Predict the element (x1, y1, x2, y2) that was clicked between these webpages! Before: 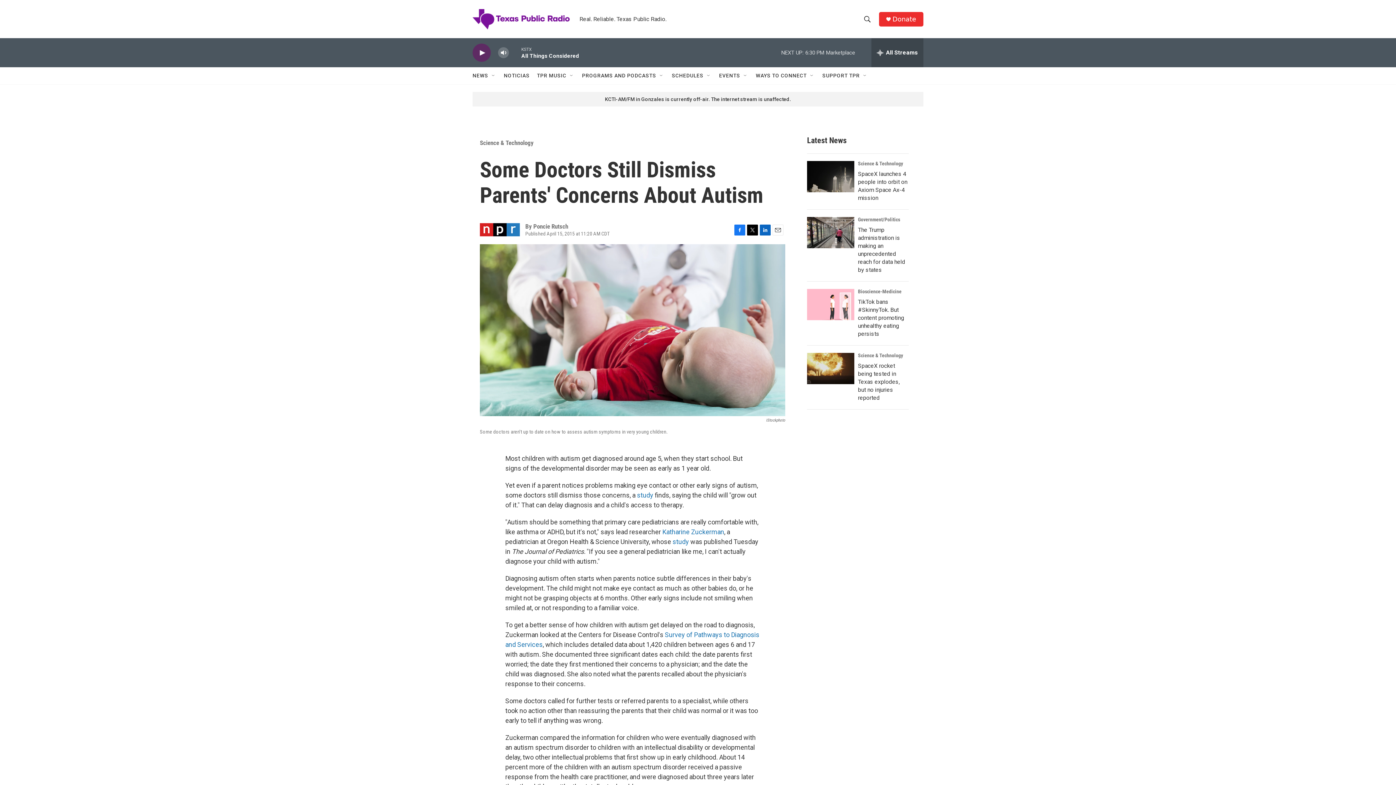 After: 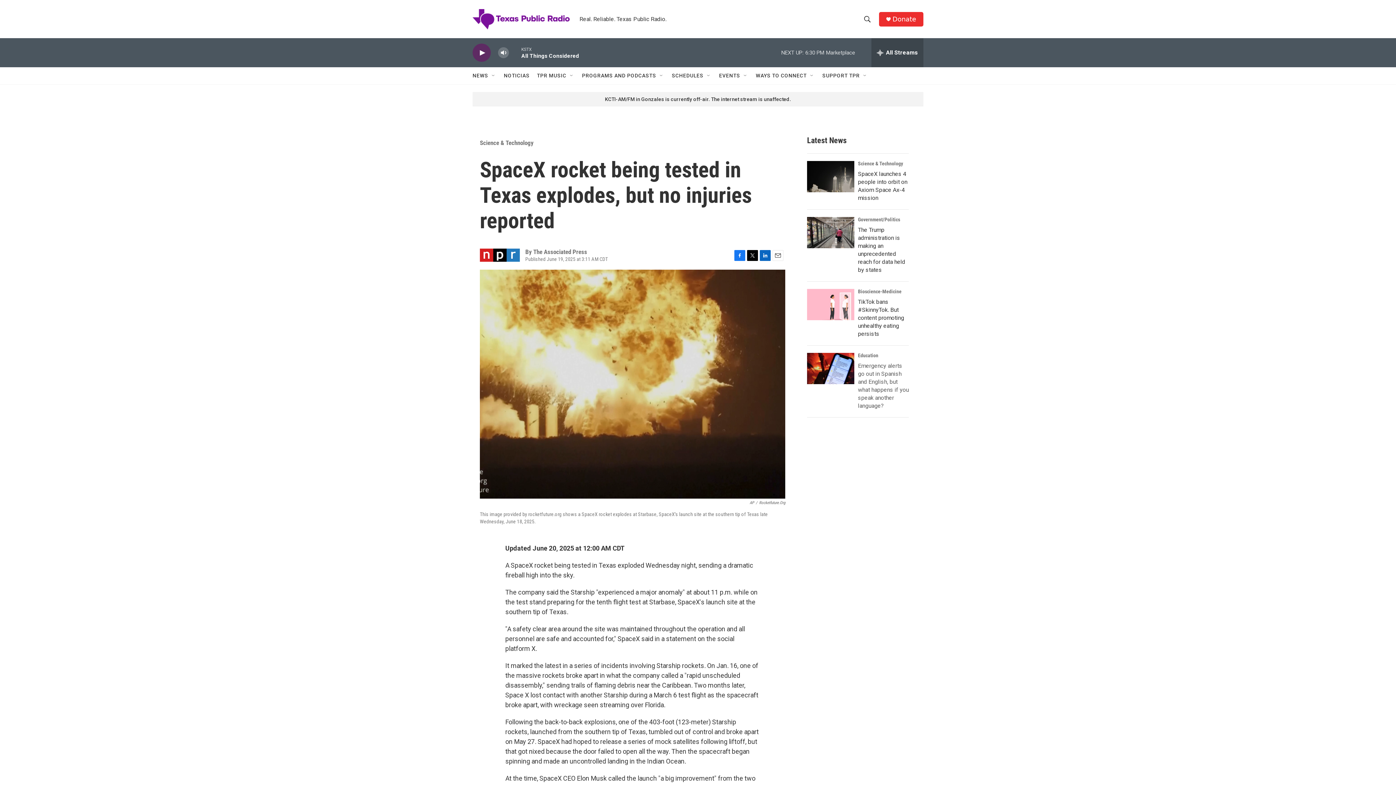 Action: bbox: (858, 362, 900, 401) label: SpaceX rocket being tested in Texas explodes, but no injuries reported